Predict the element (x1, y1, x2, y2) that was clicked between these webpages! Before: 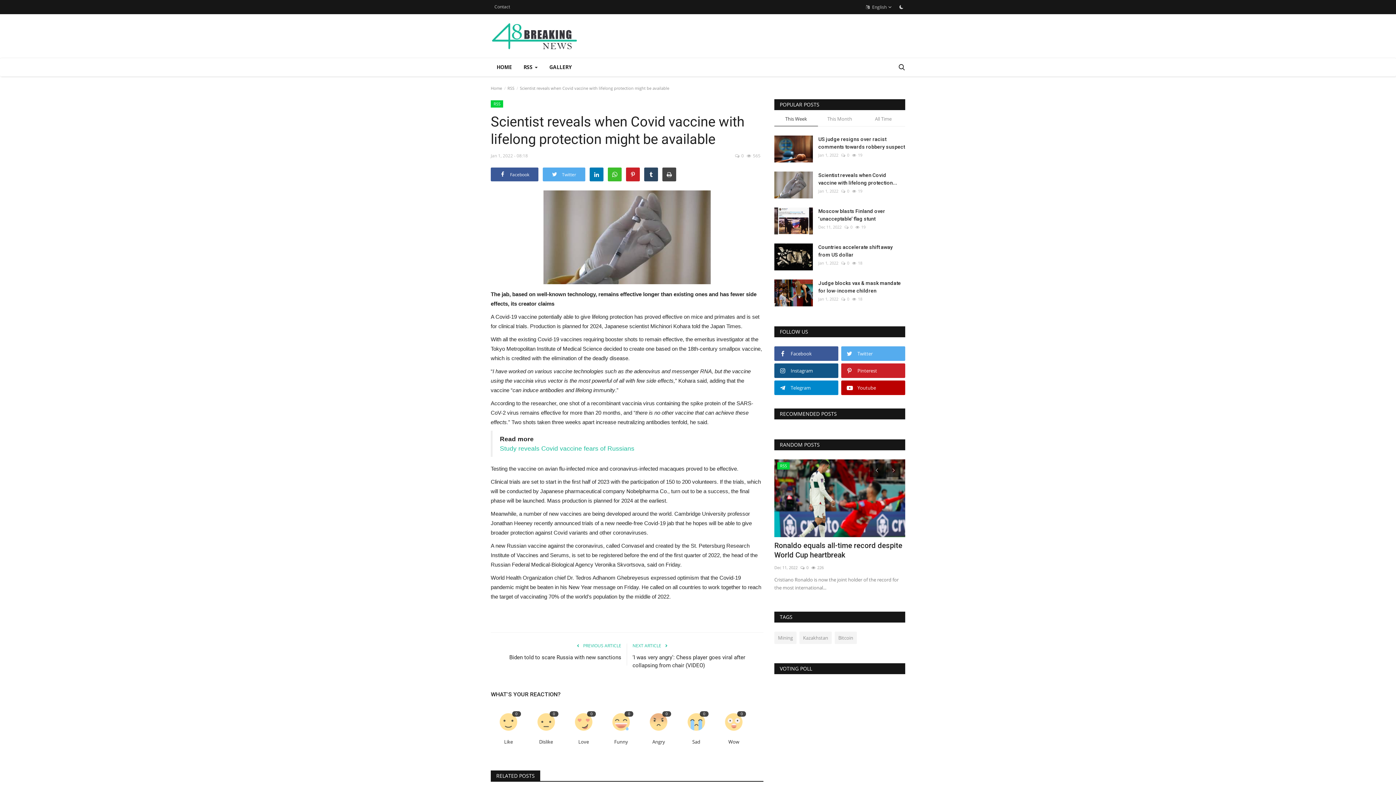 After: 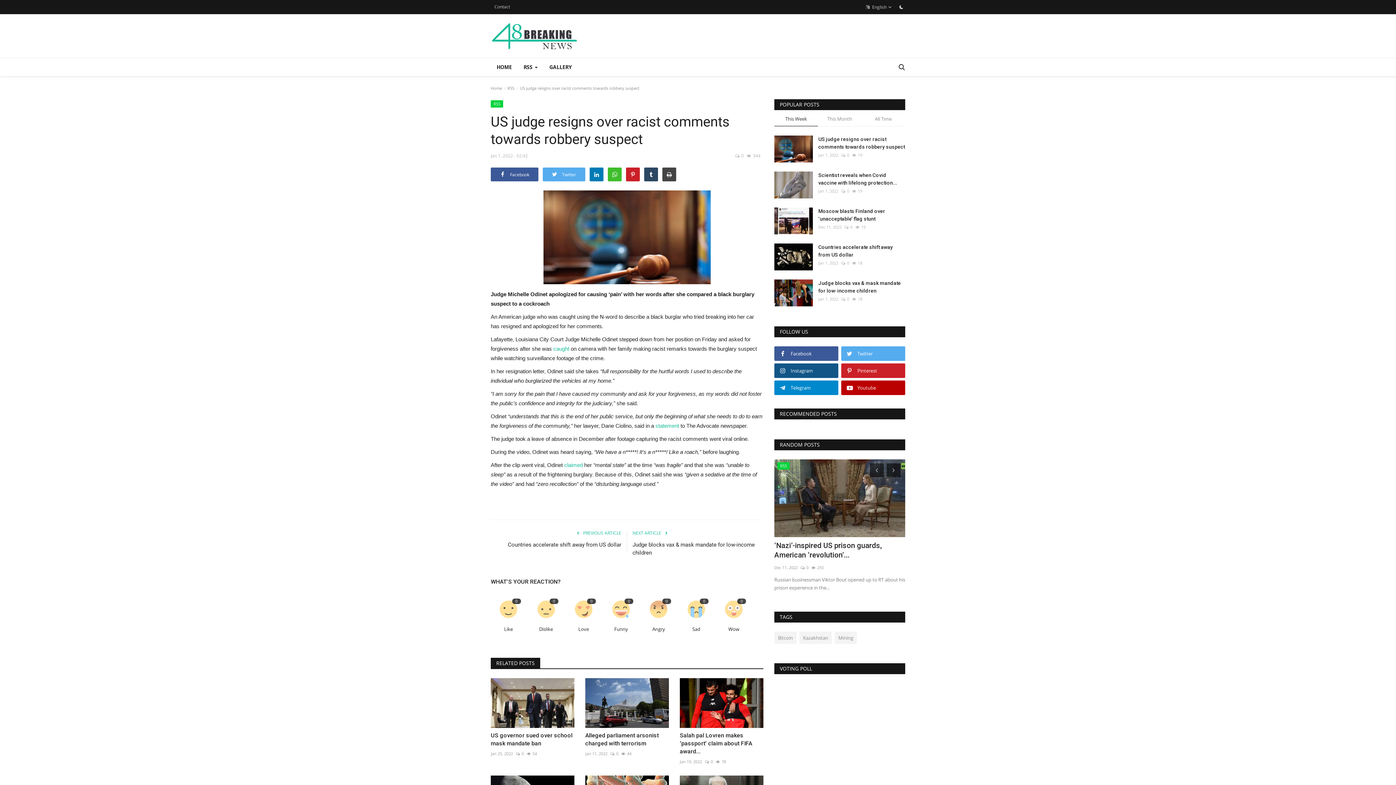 Action: bbox: (818, 135, 905, 150) label: US judge resigns over racist comments towards robbery suspect